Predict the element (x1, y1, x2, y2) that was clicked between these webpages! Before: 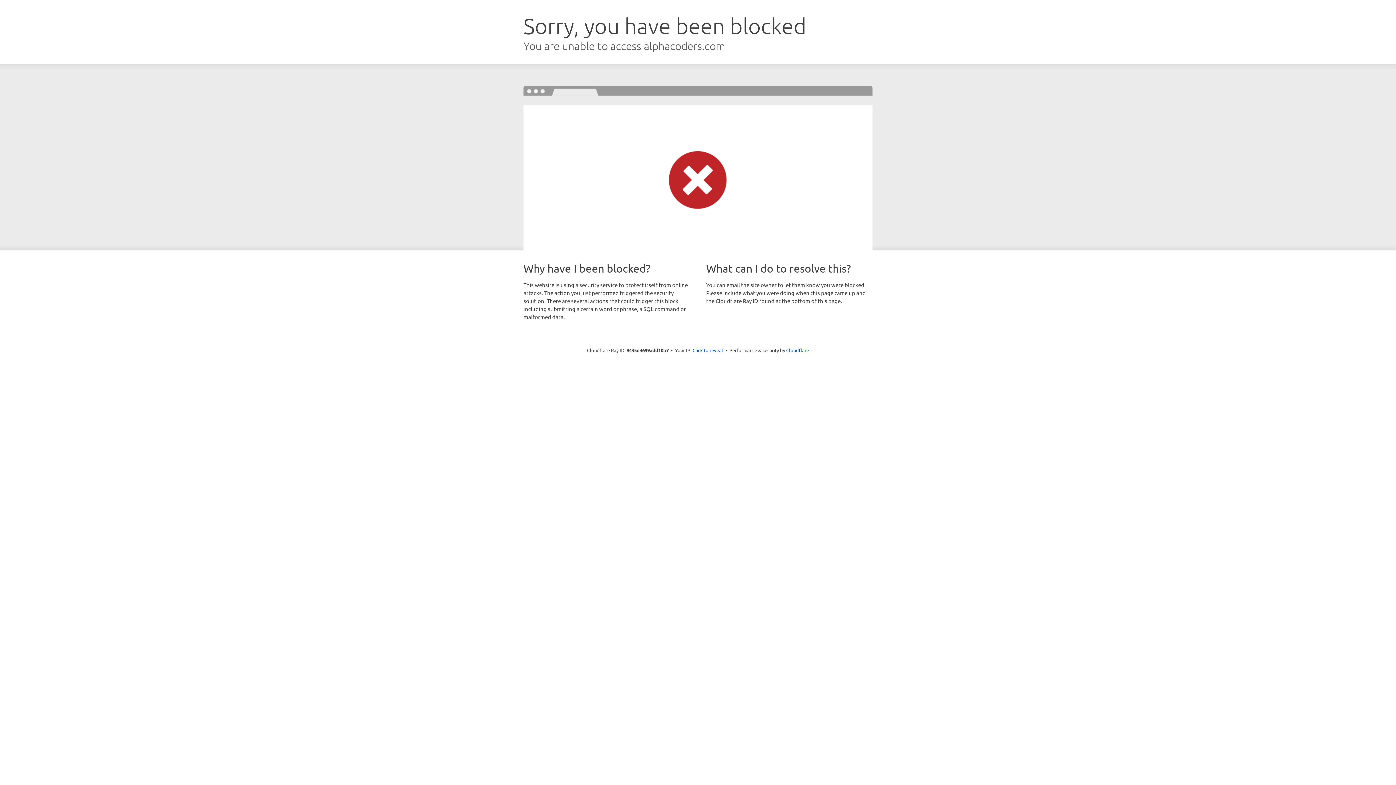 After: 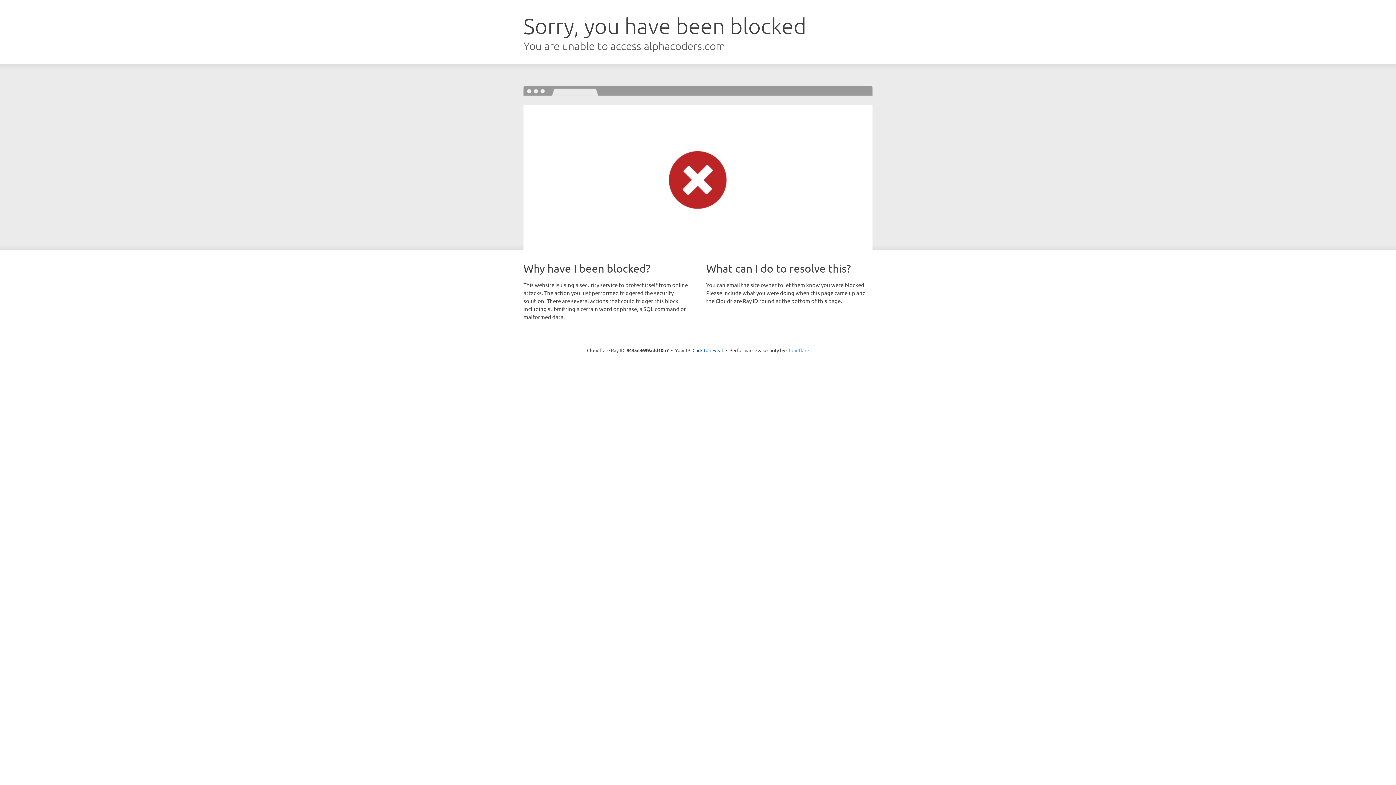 Action: bbox: (786, 347, 809, 353) label: Cloudflare